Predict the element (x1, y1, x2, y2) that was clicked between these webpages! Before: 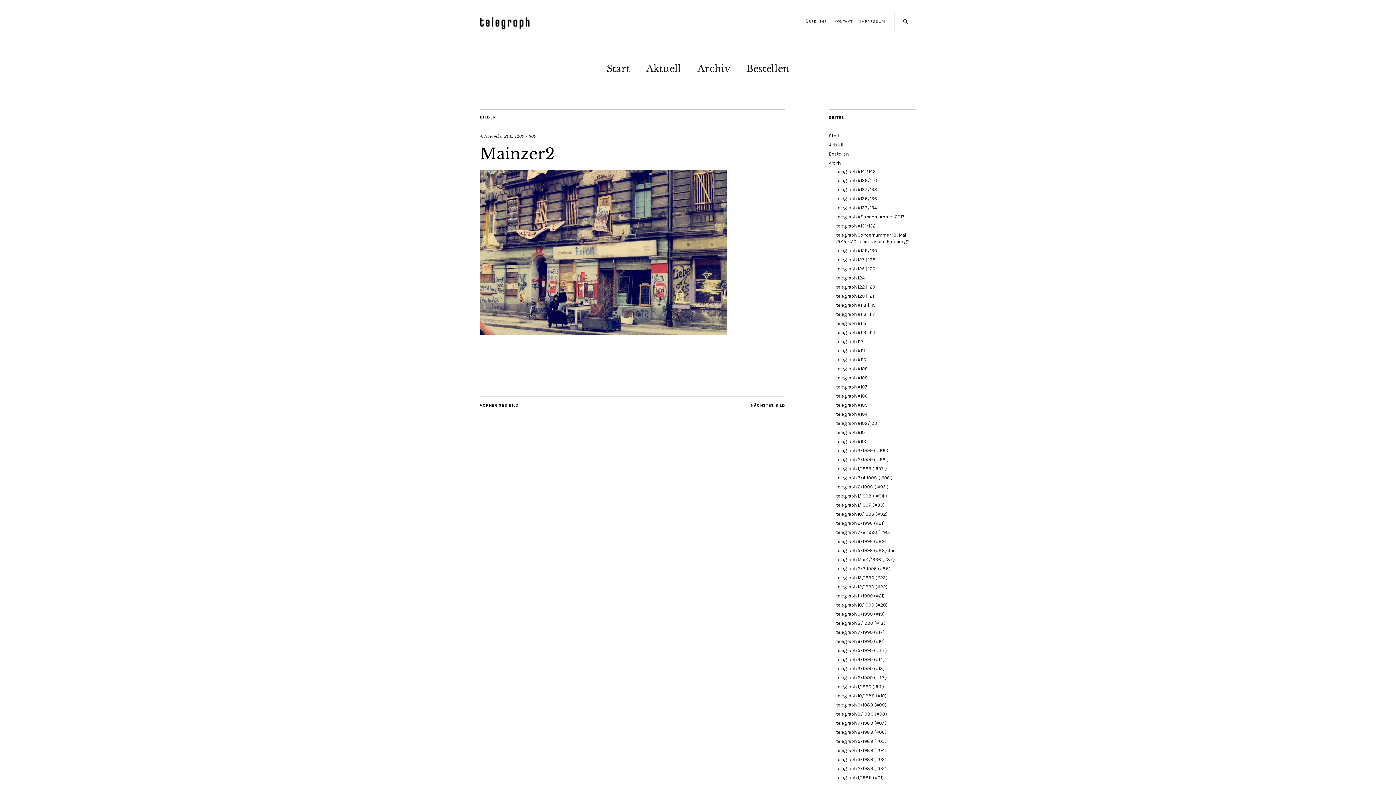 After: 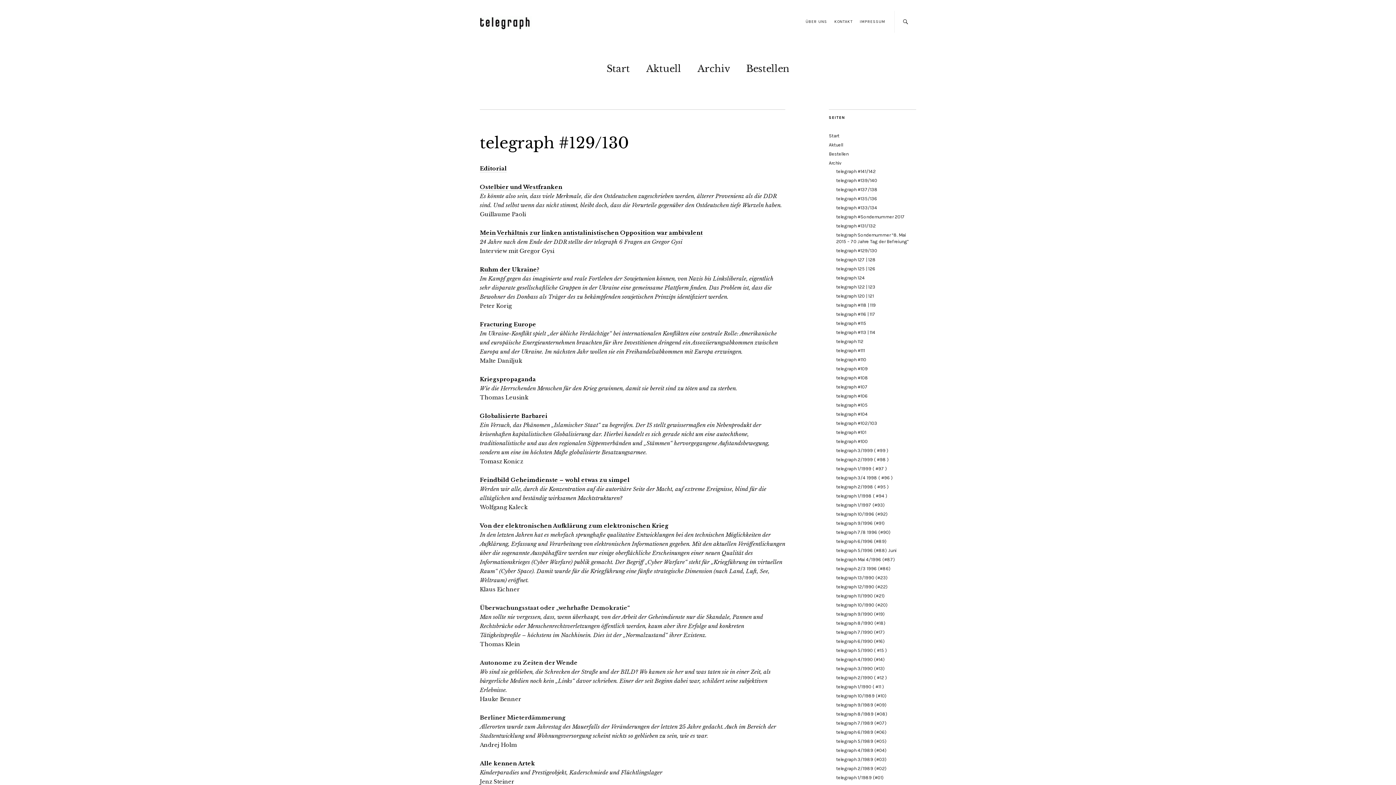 Action: label: telegraph #129/130 bbox: (836, 248, 877, 253)